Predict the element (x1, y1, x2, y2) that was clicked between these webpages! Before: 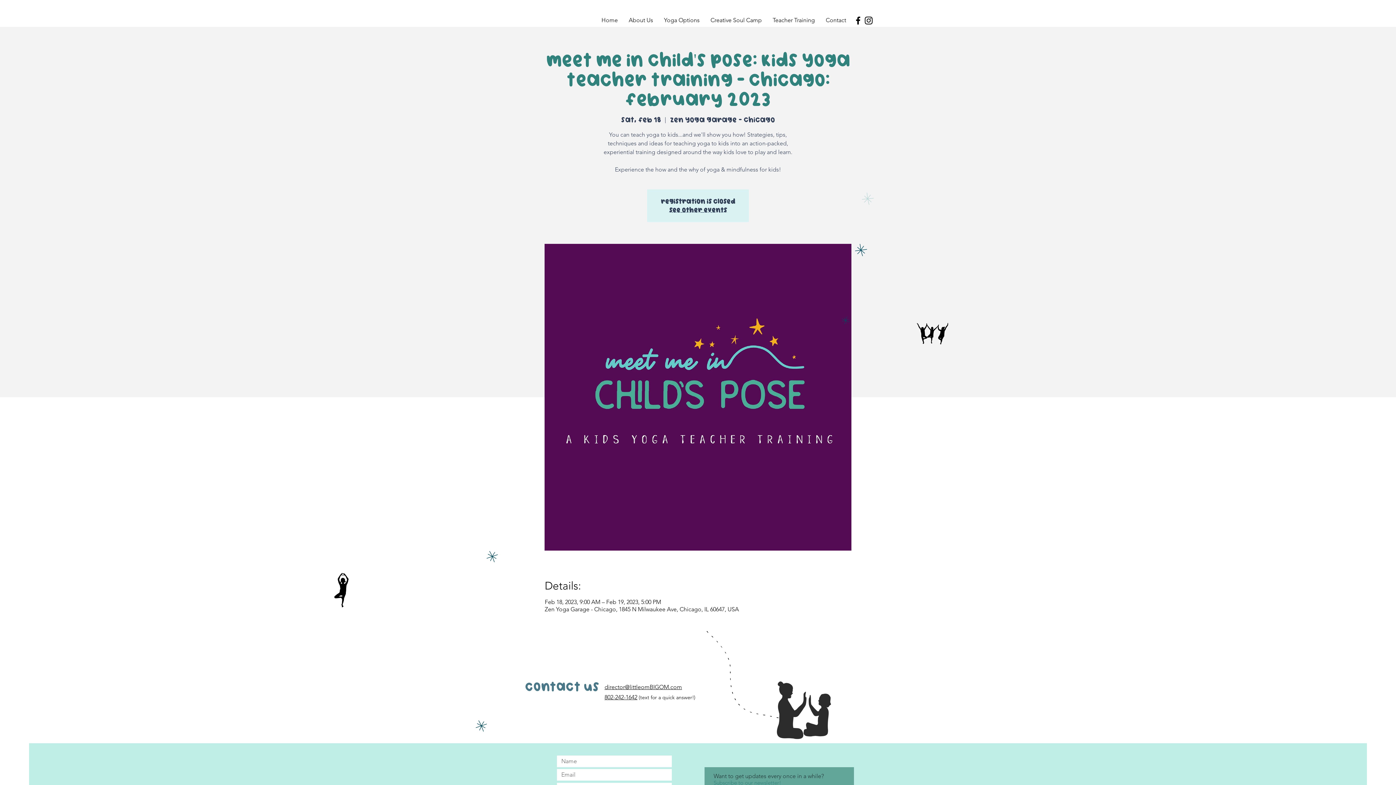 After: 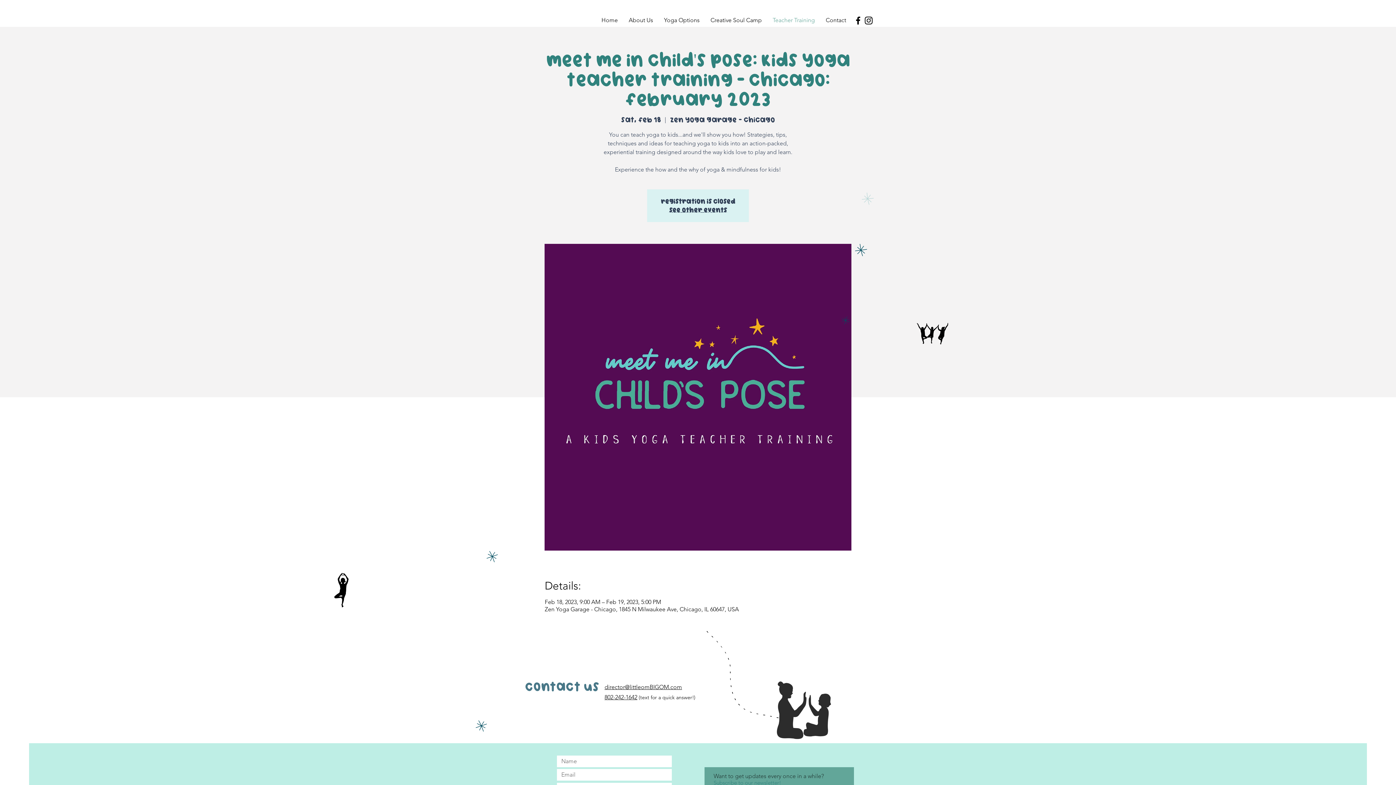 Action: bbox: (767, 14, 820, 26) label: Teacher Training